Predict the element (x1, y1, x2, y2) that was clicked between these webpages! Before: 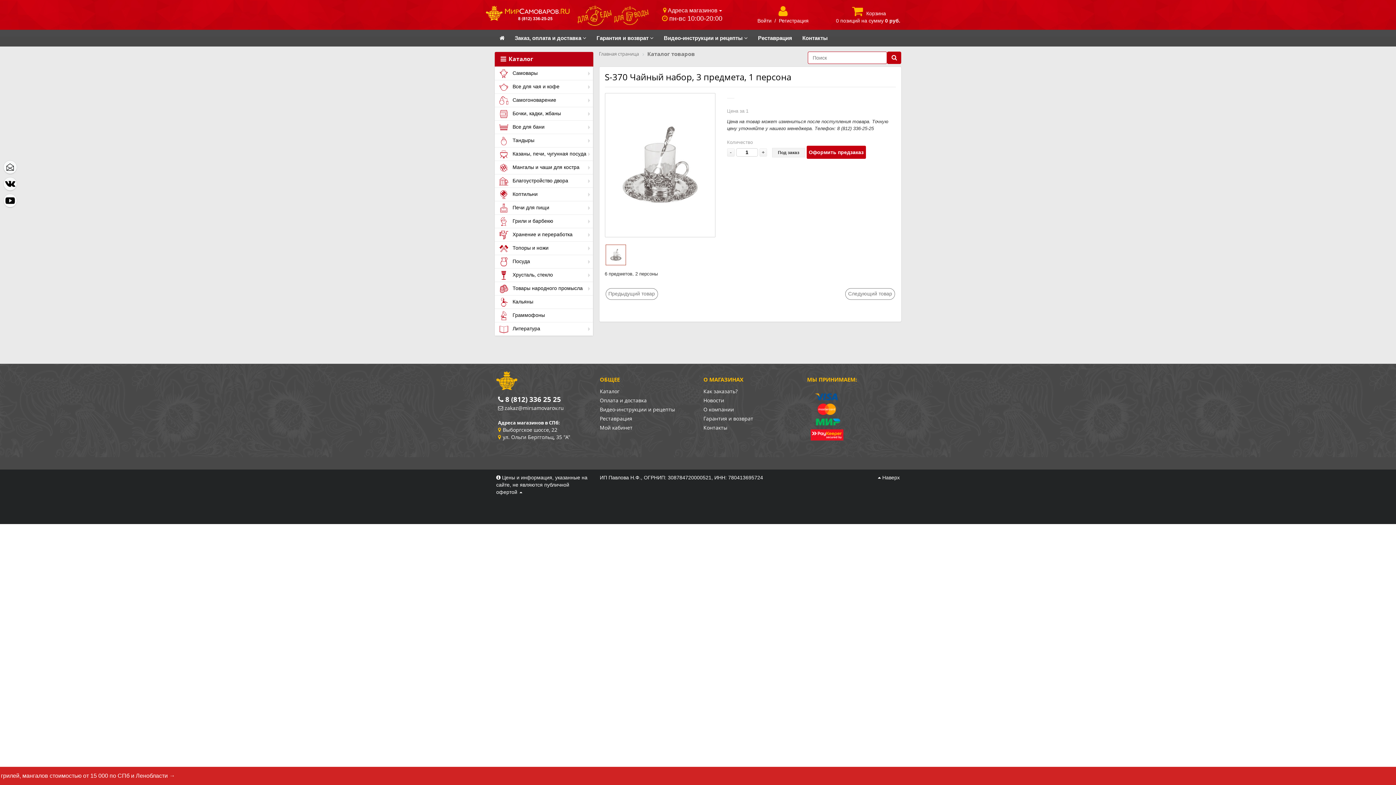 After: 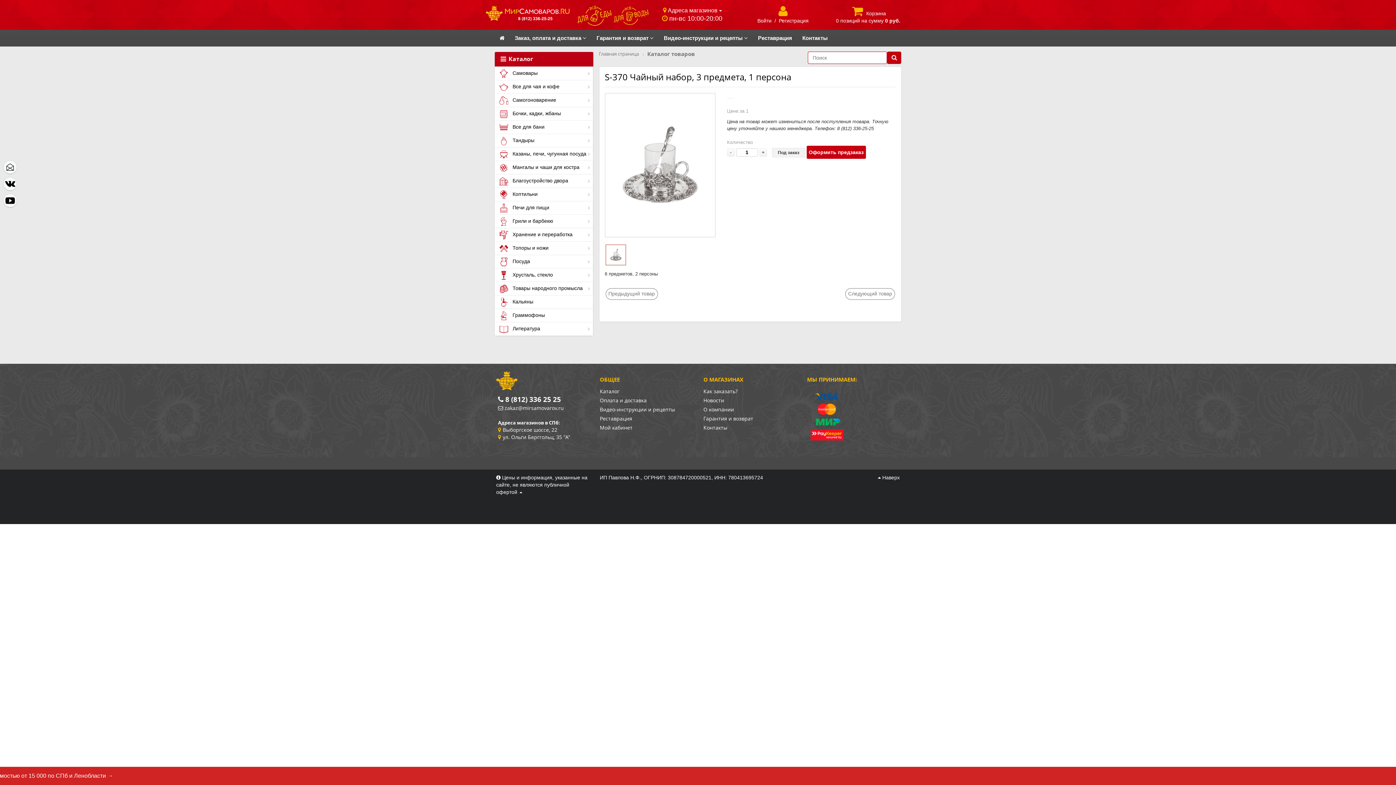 Action: bbox: (3, 177, 16, 190)